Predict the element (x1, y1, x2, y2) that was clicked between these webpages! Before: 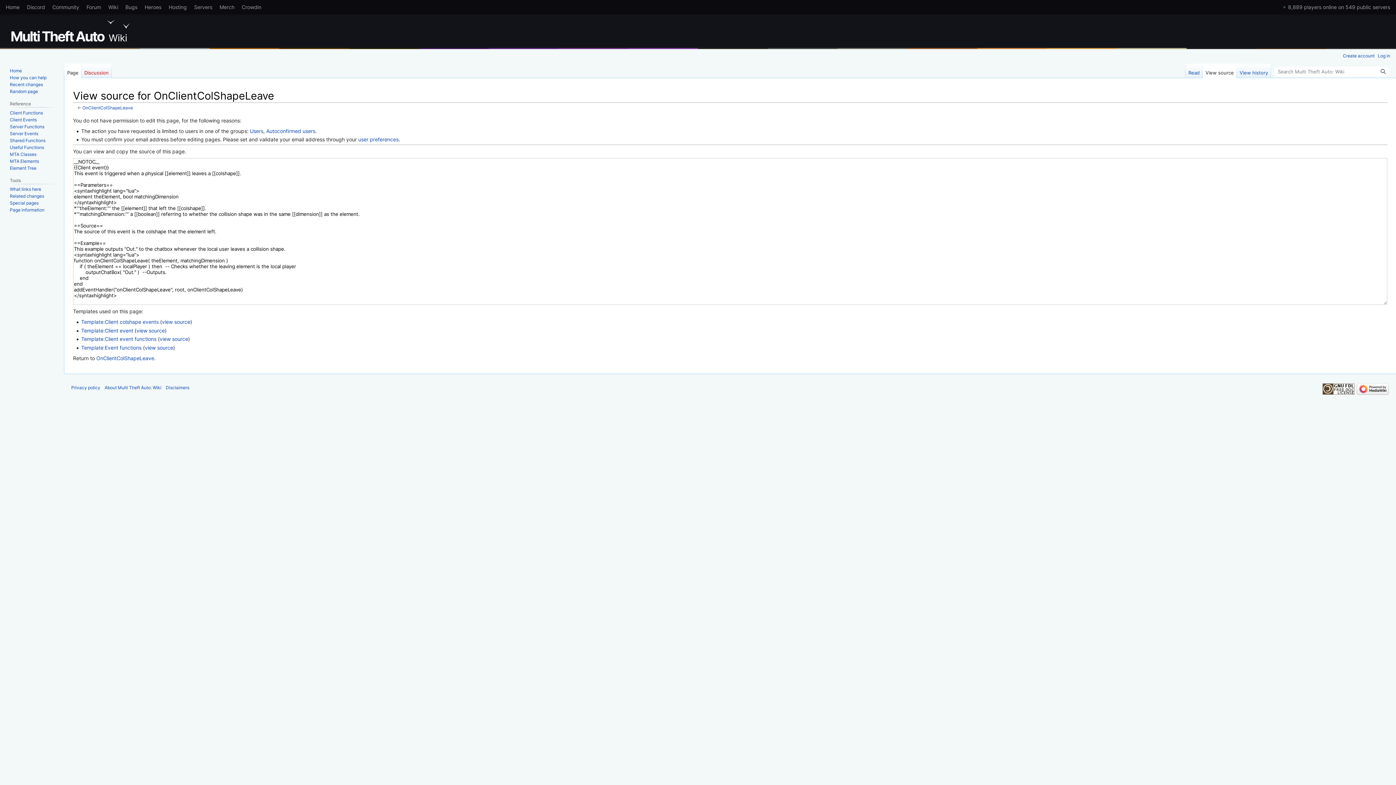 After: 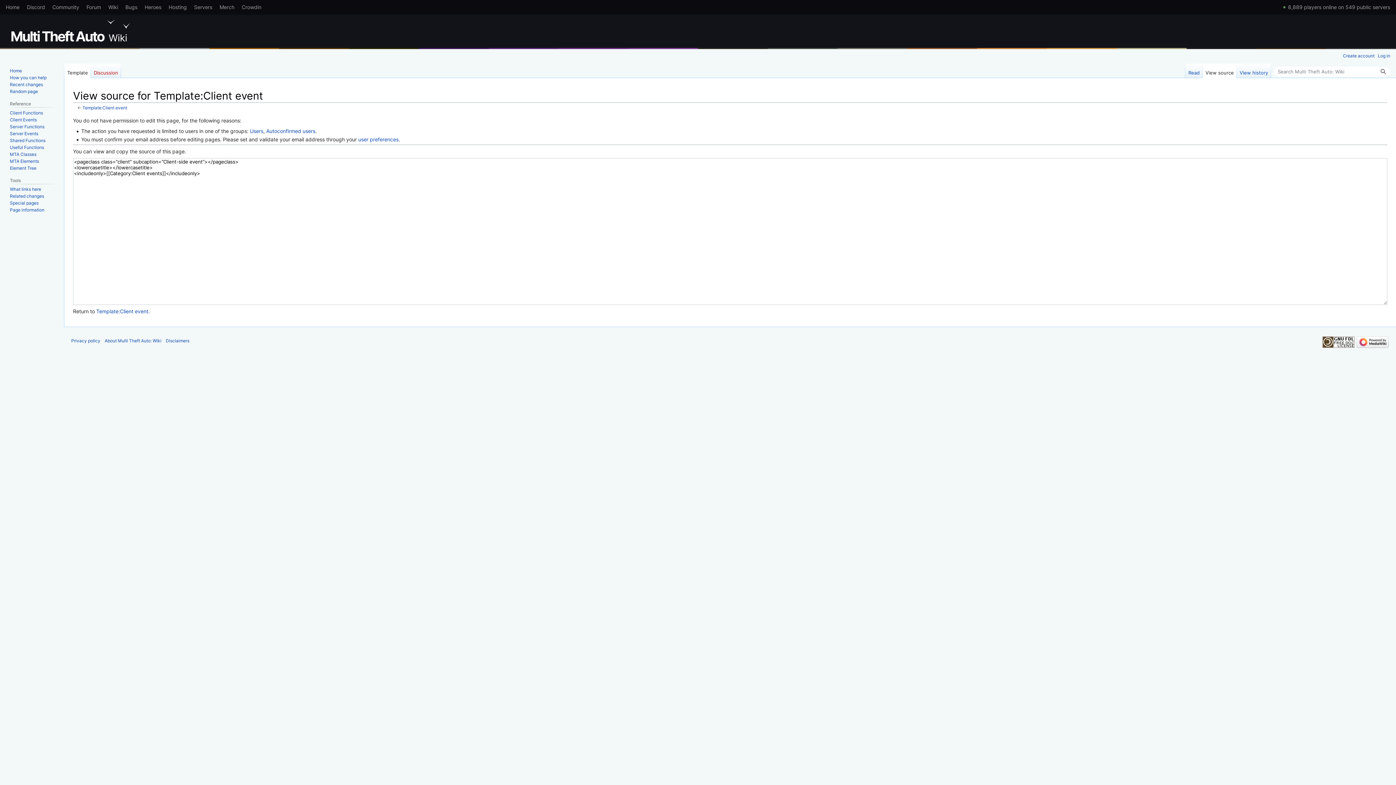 Action: label: view source bbox: (136, 327, 164, 333)